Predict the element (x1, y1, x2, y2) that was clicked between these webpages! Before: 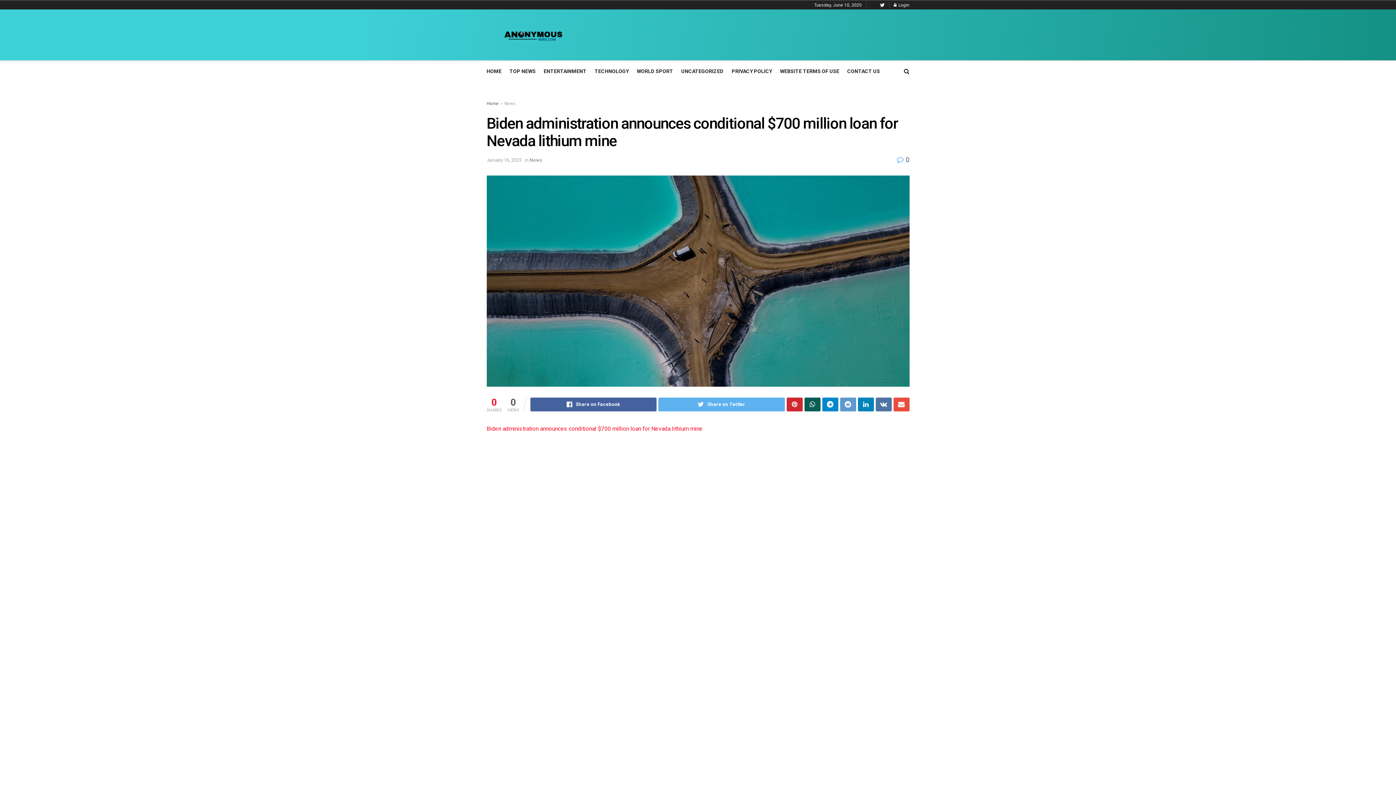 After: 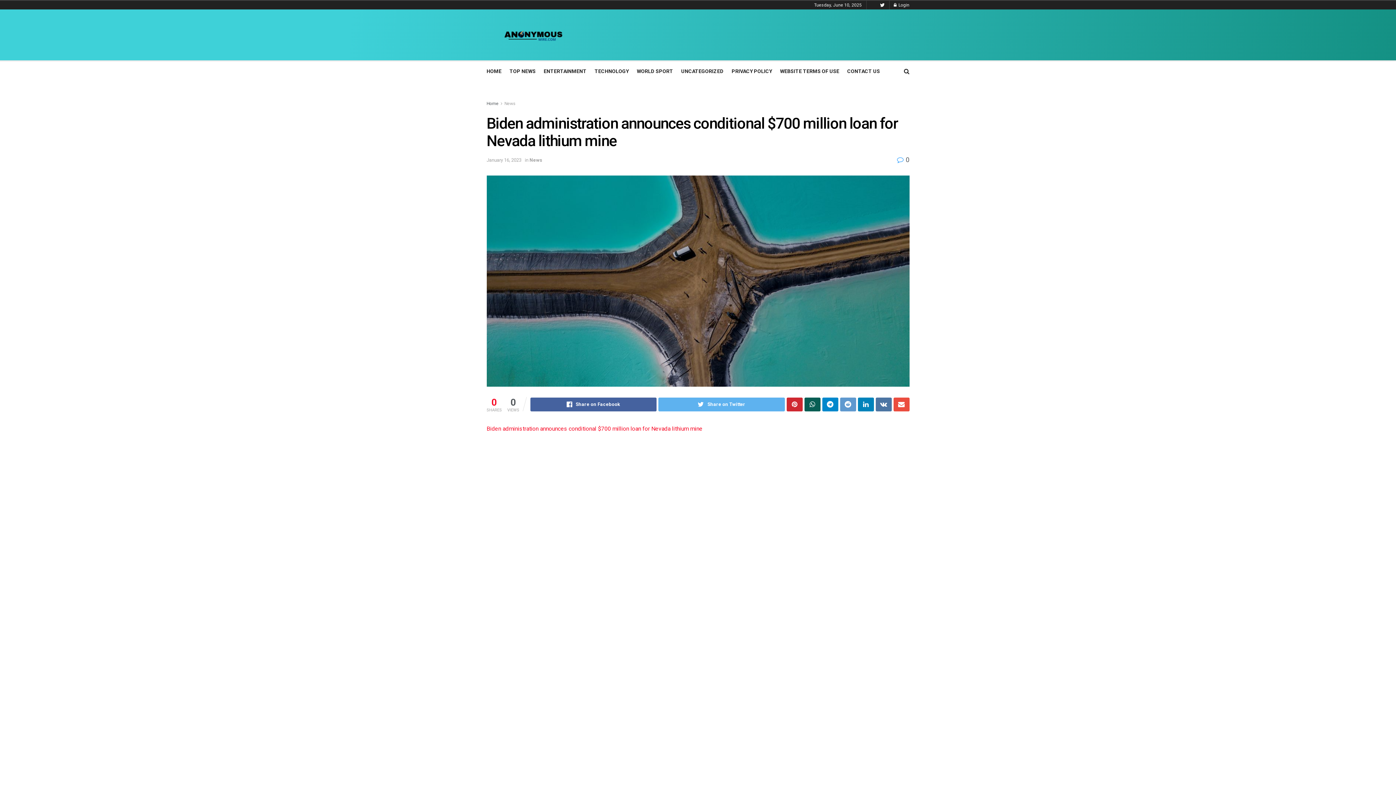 Action: label:  0 bbox: (897, 155, 909, 163)